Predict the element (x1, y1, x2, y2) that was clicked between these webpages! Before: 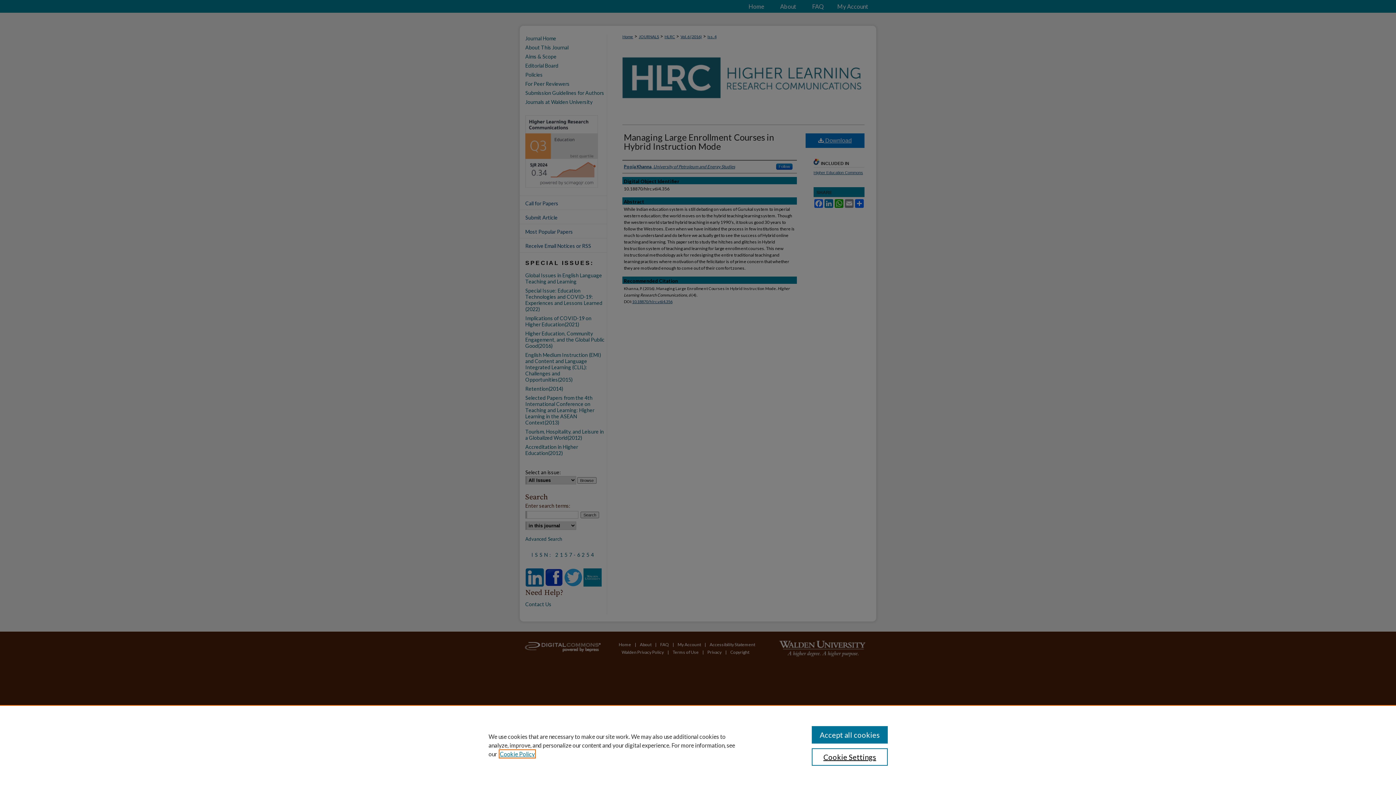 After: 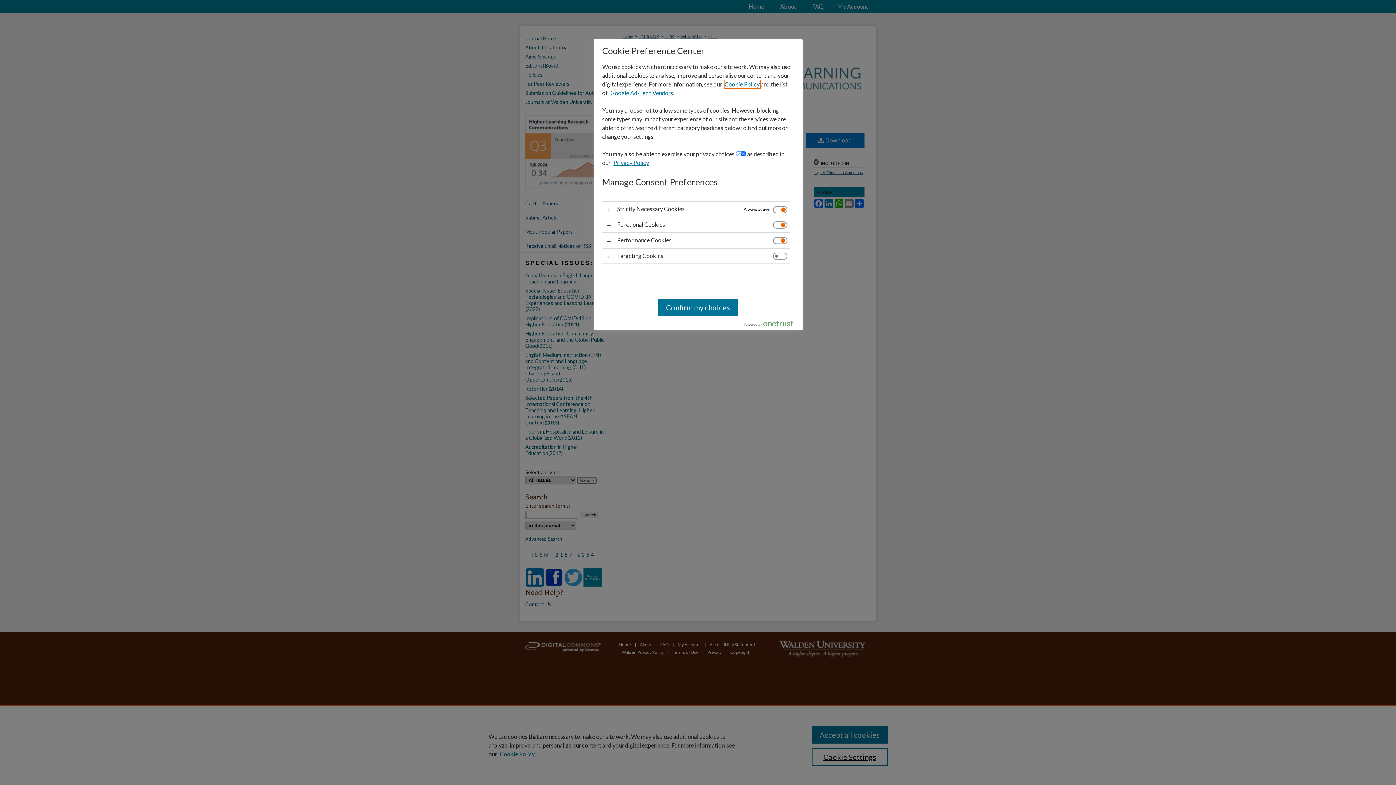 Action: label: Cookie Settings bbox: (811, 748, 887, 766)